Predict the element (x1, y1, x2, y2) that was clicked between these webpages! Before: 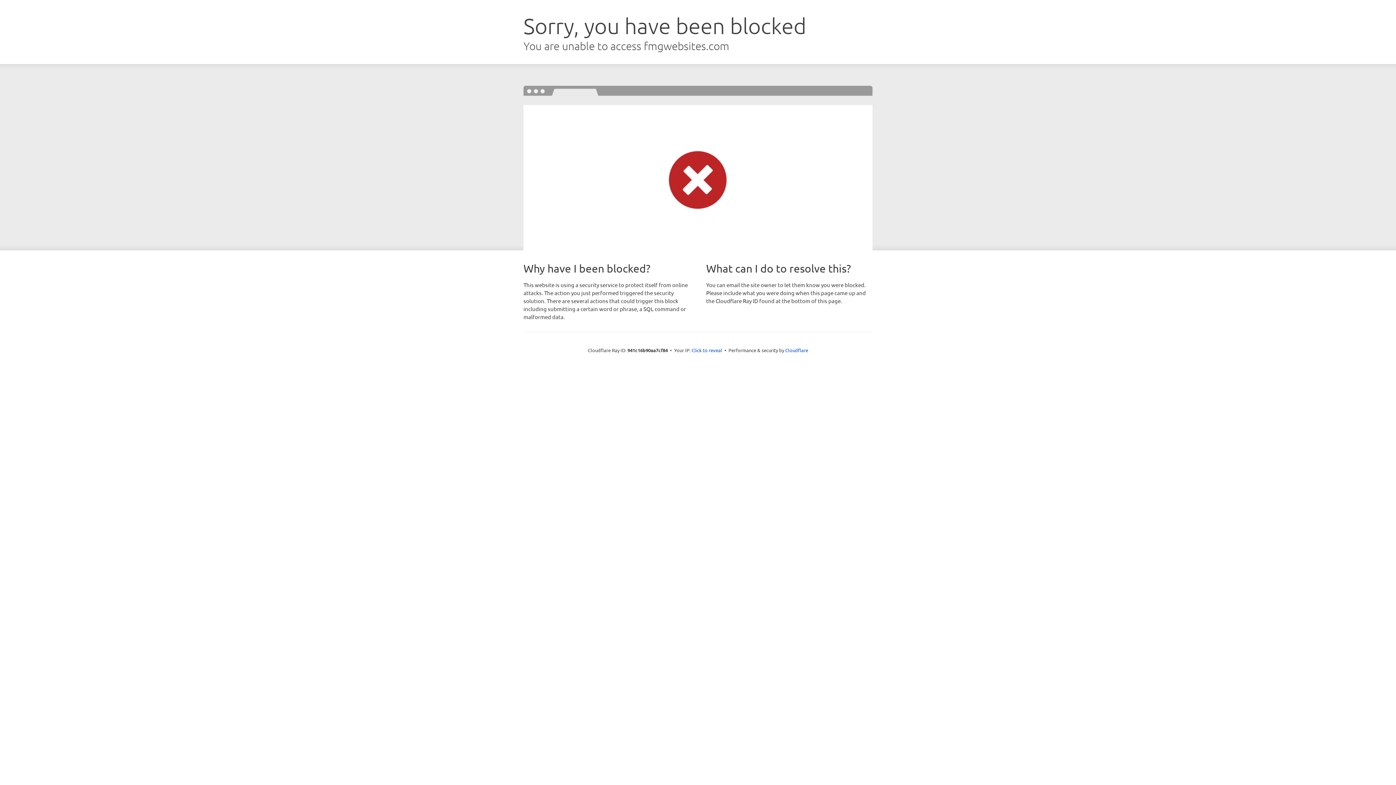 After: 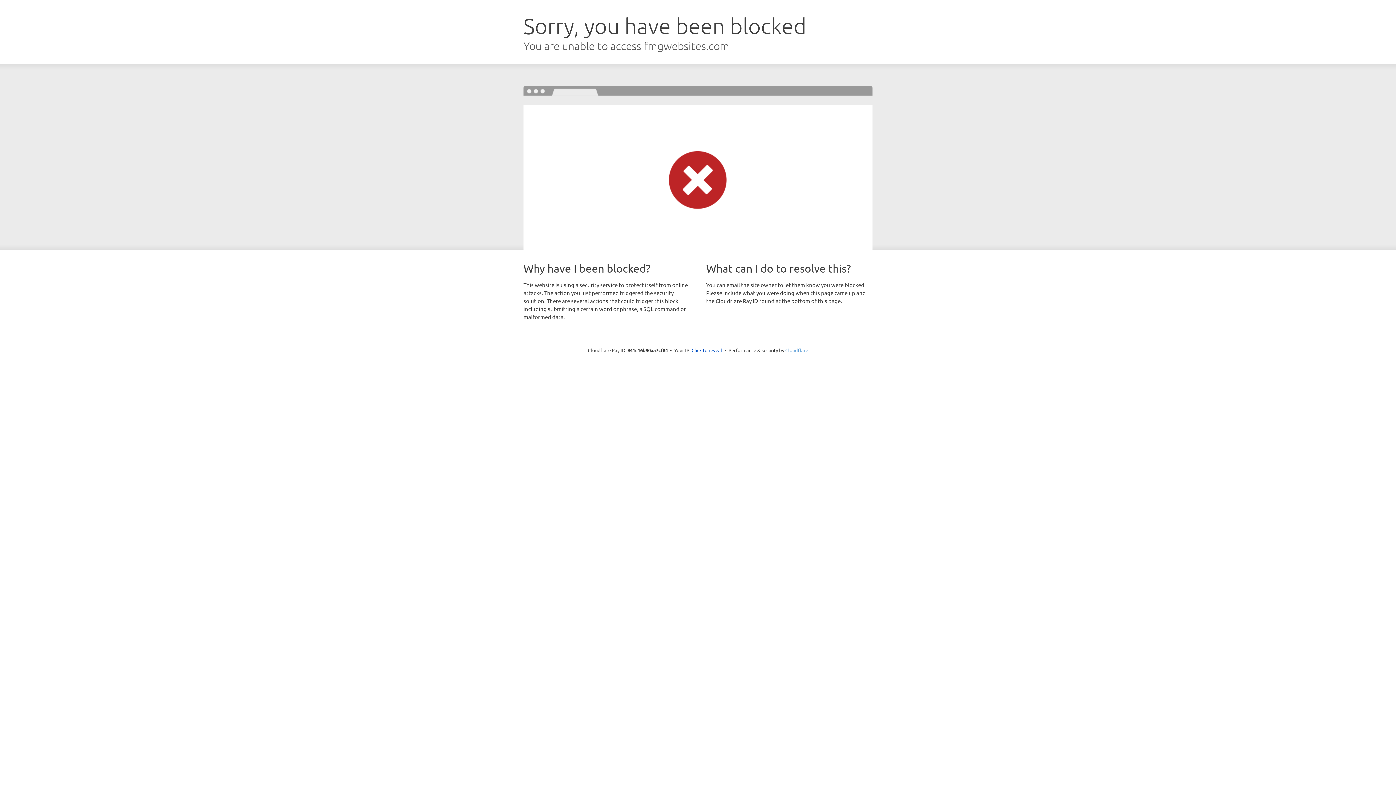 Action: bbox: (785, 347, 808, 353) label: Cloudflare